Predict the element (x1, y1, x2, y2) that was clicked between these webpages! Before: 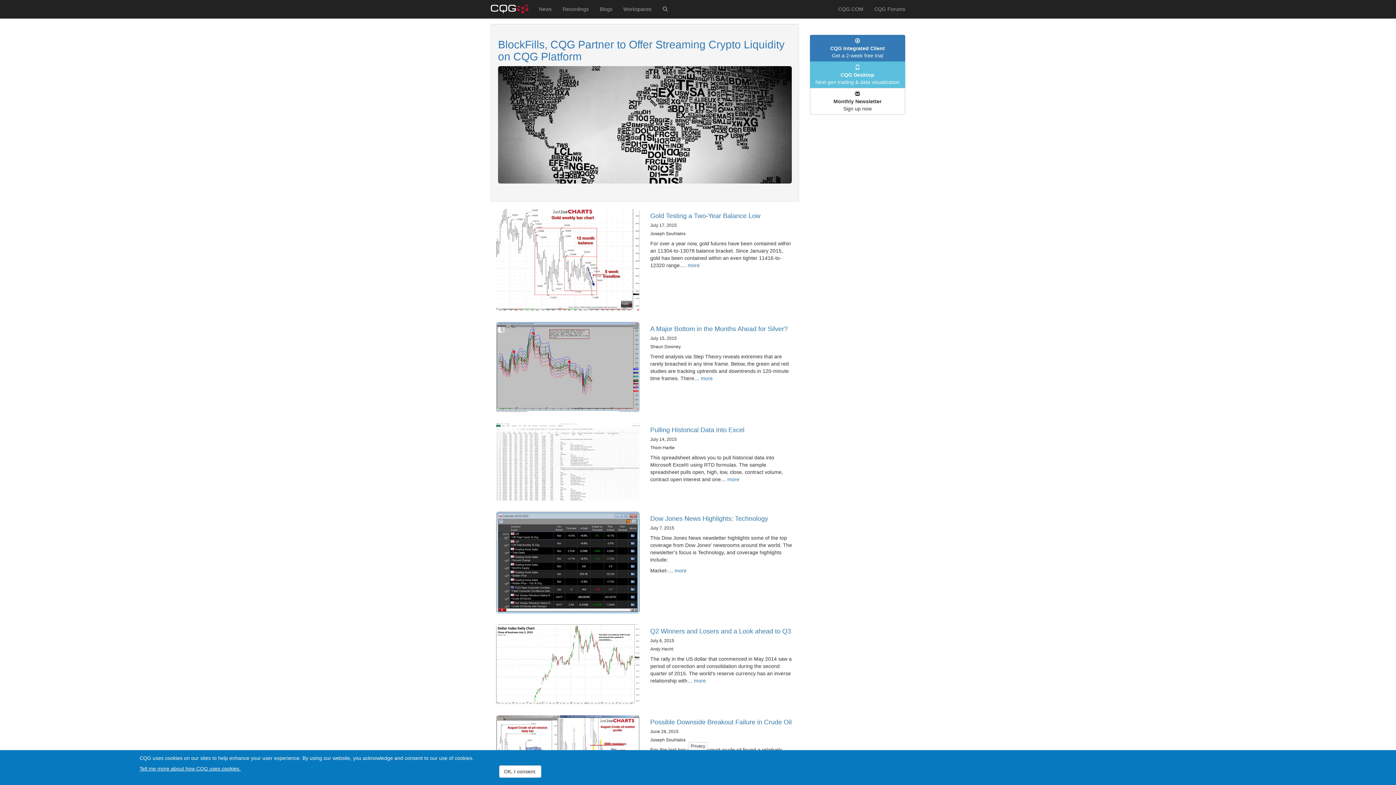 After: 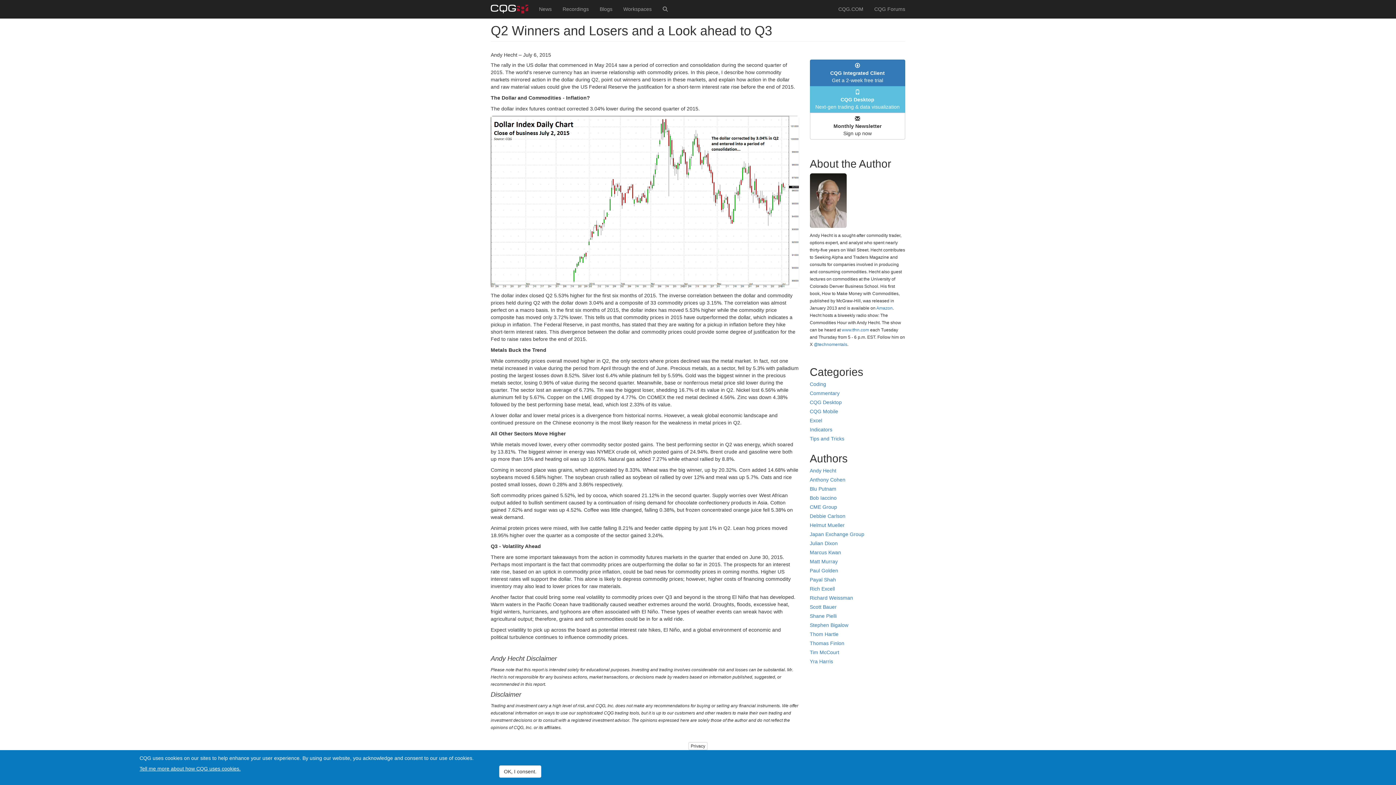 Action: label: more bbox: (694, 678, 706, 684)